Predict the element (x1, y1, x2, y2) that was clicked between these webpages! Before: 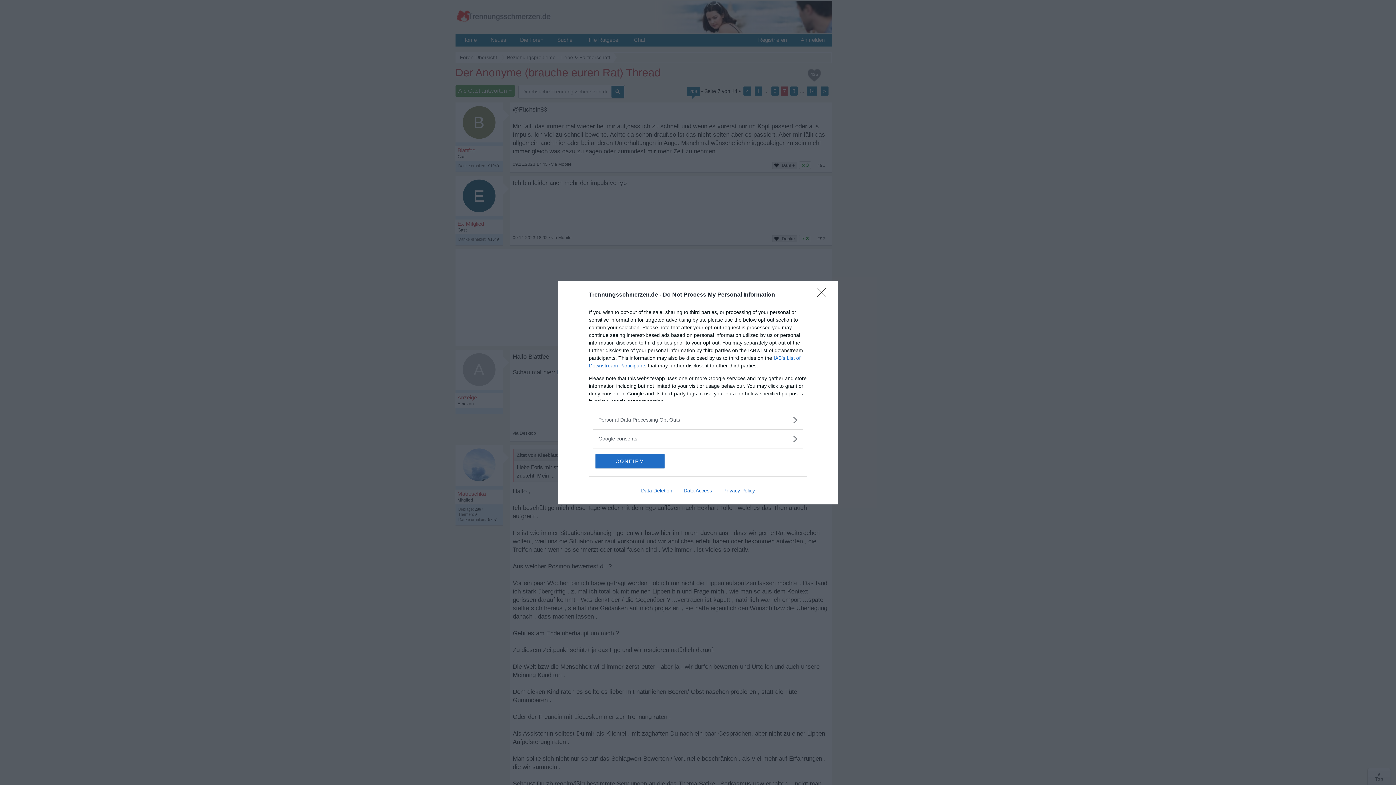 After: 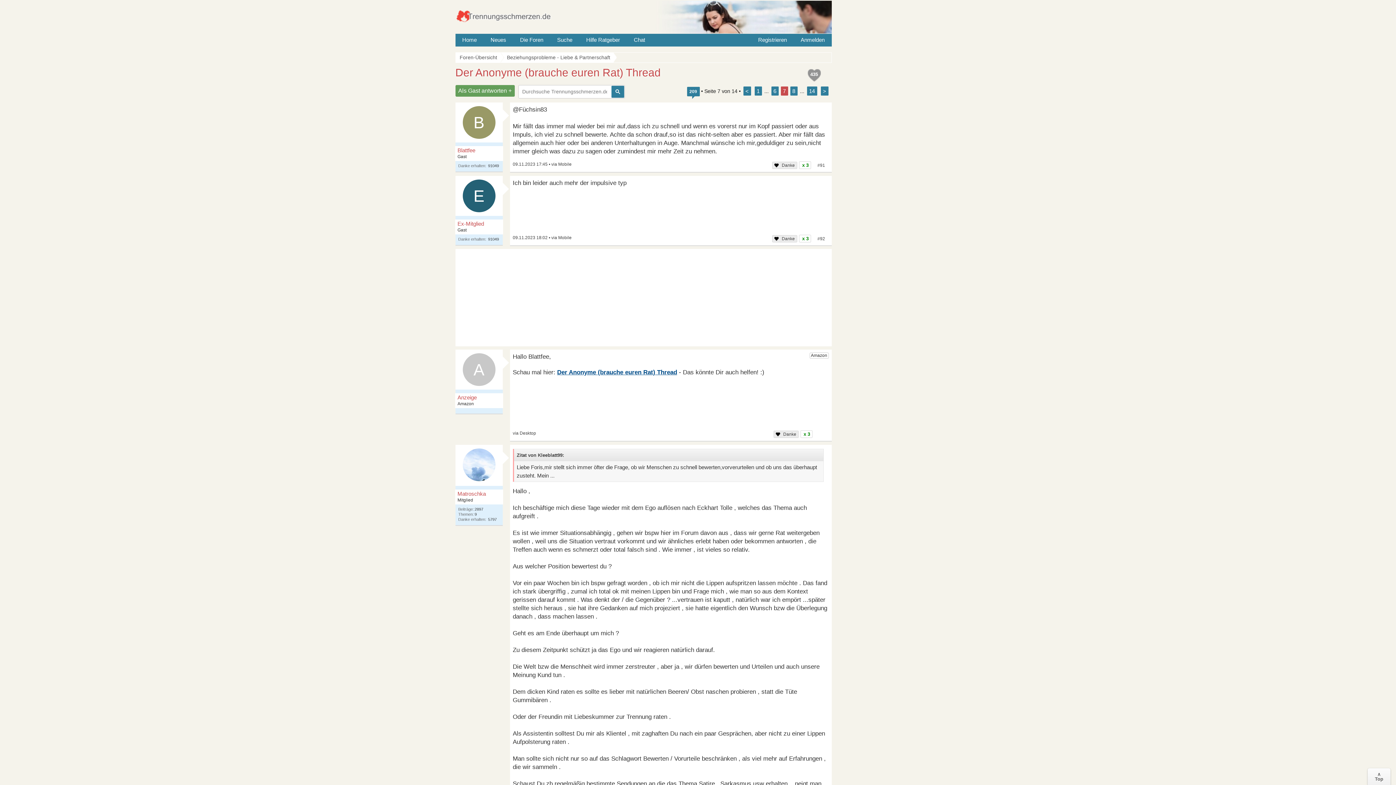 Action: label: CONFIRM bbox: (595, 454, 664, 468)